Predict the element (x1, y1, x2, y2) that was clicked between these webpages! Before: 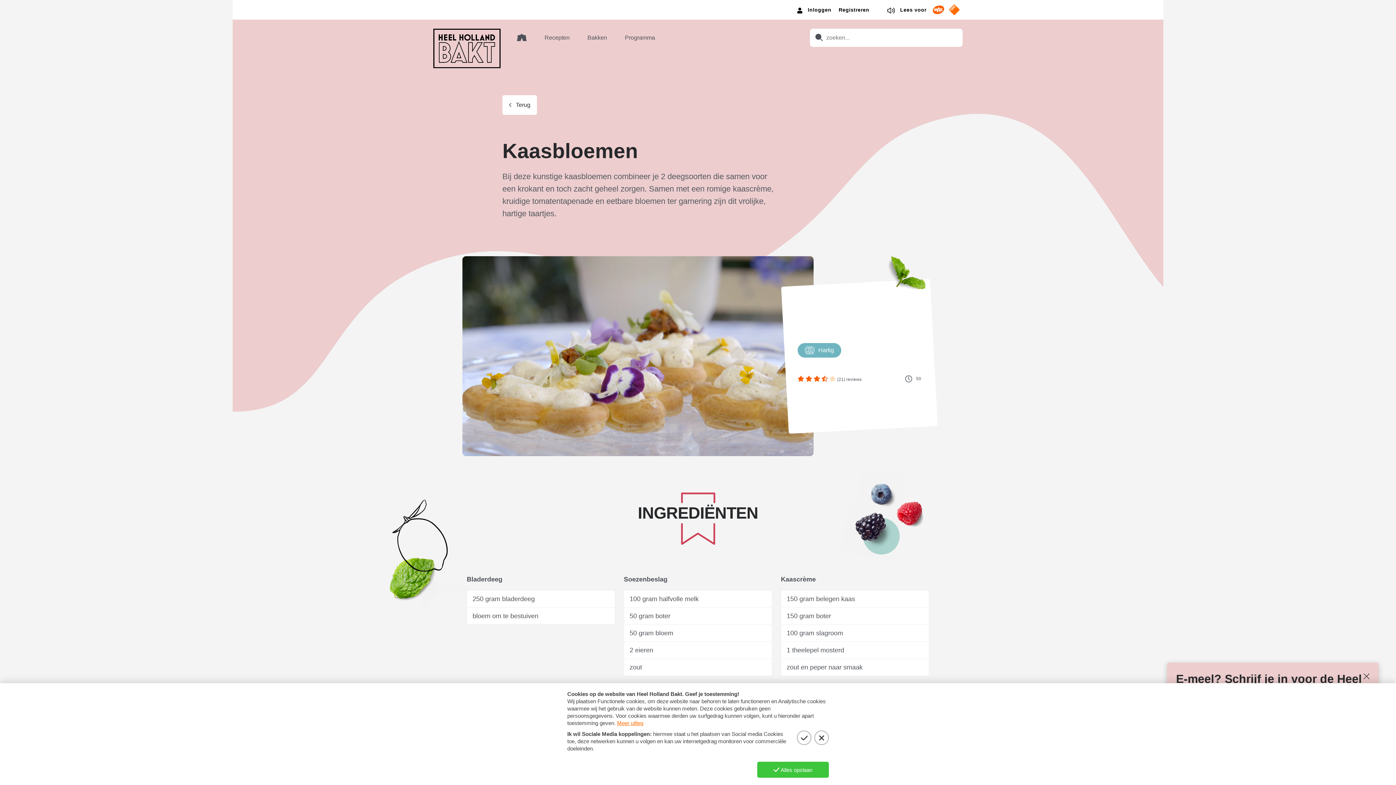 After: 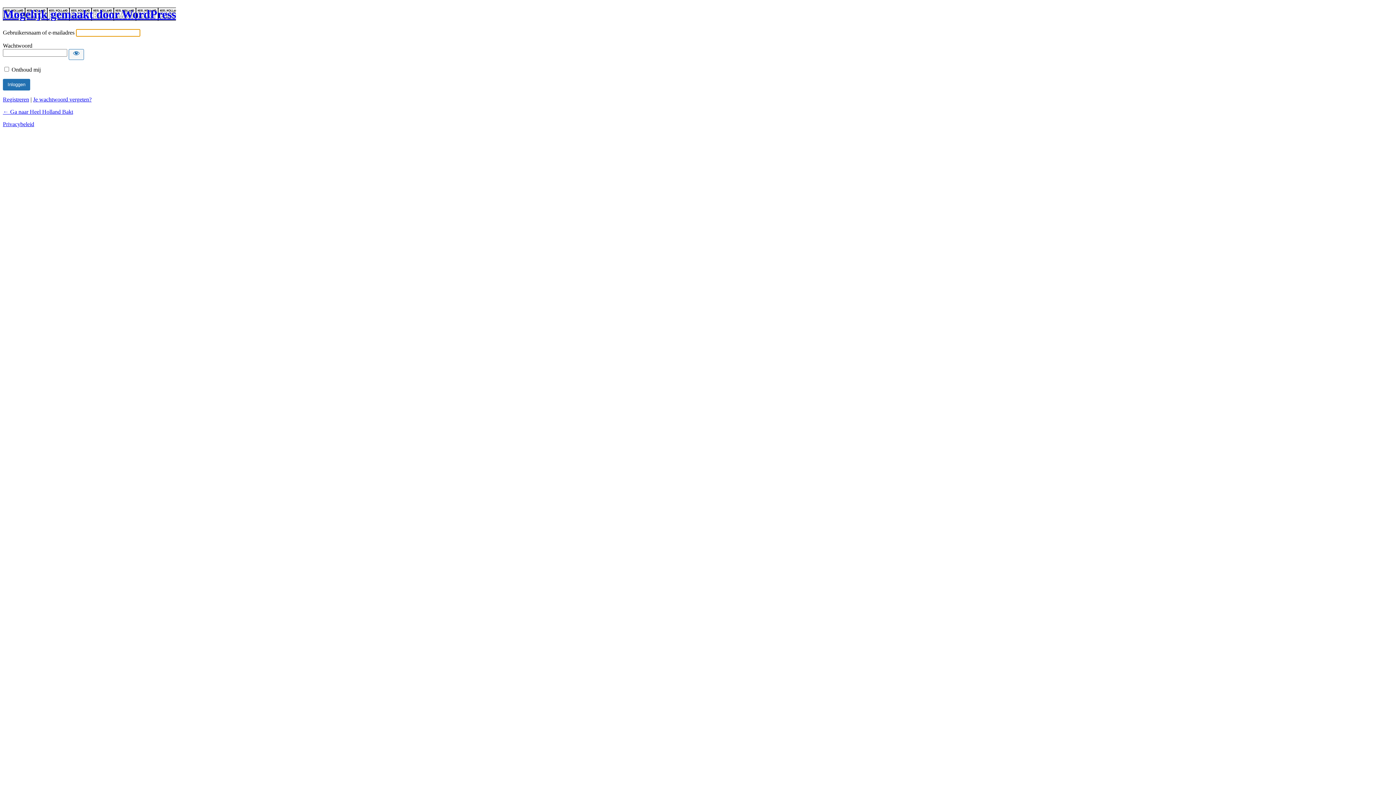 Action: label:  Inloggen bbox: (797, 7, 831, 12)